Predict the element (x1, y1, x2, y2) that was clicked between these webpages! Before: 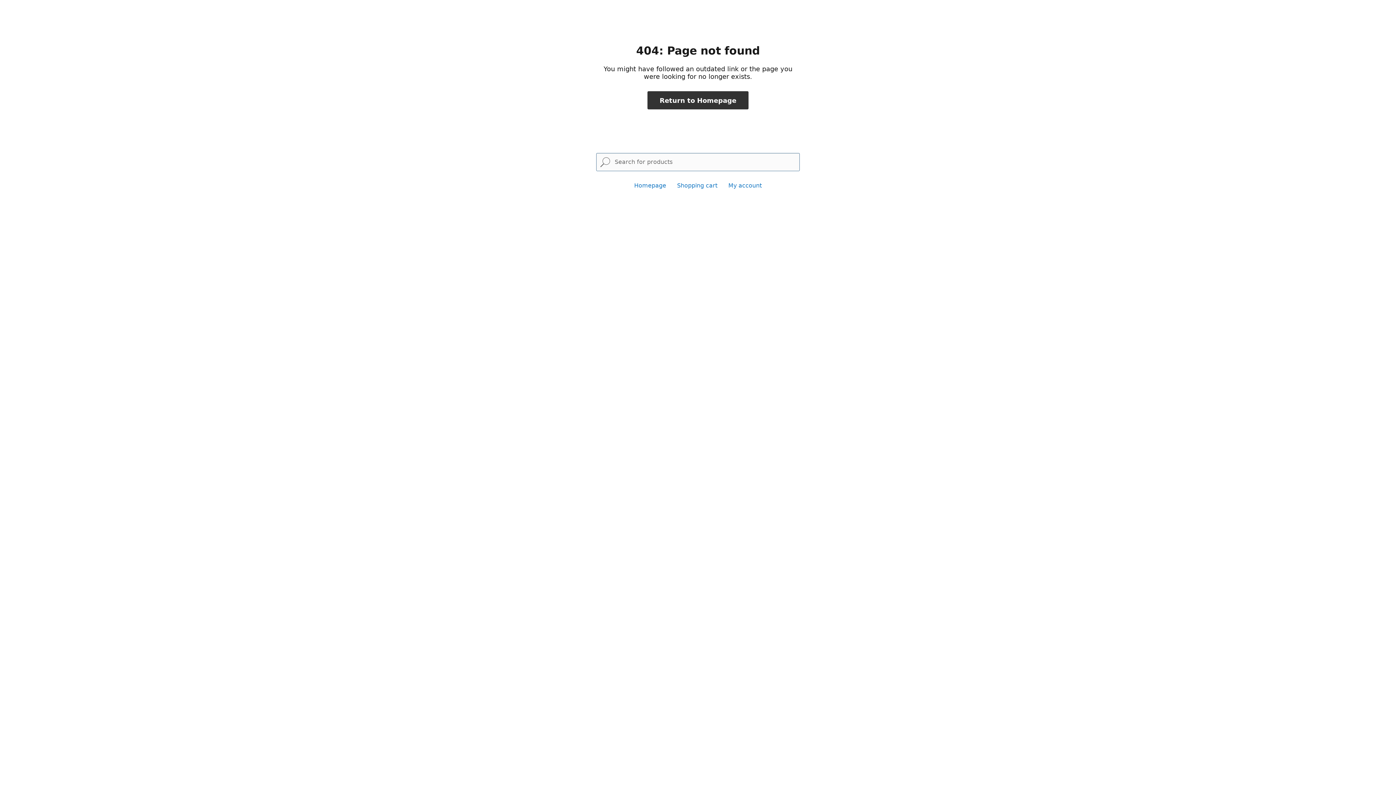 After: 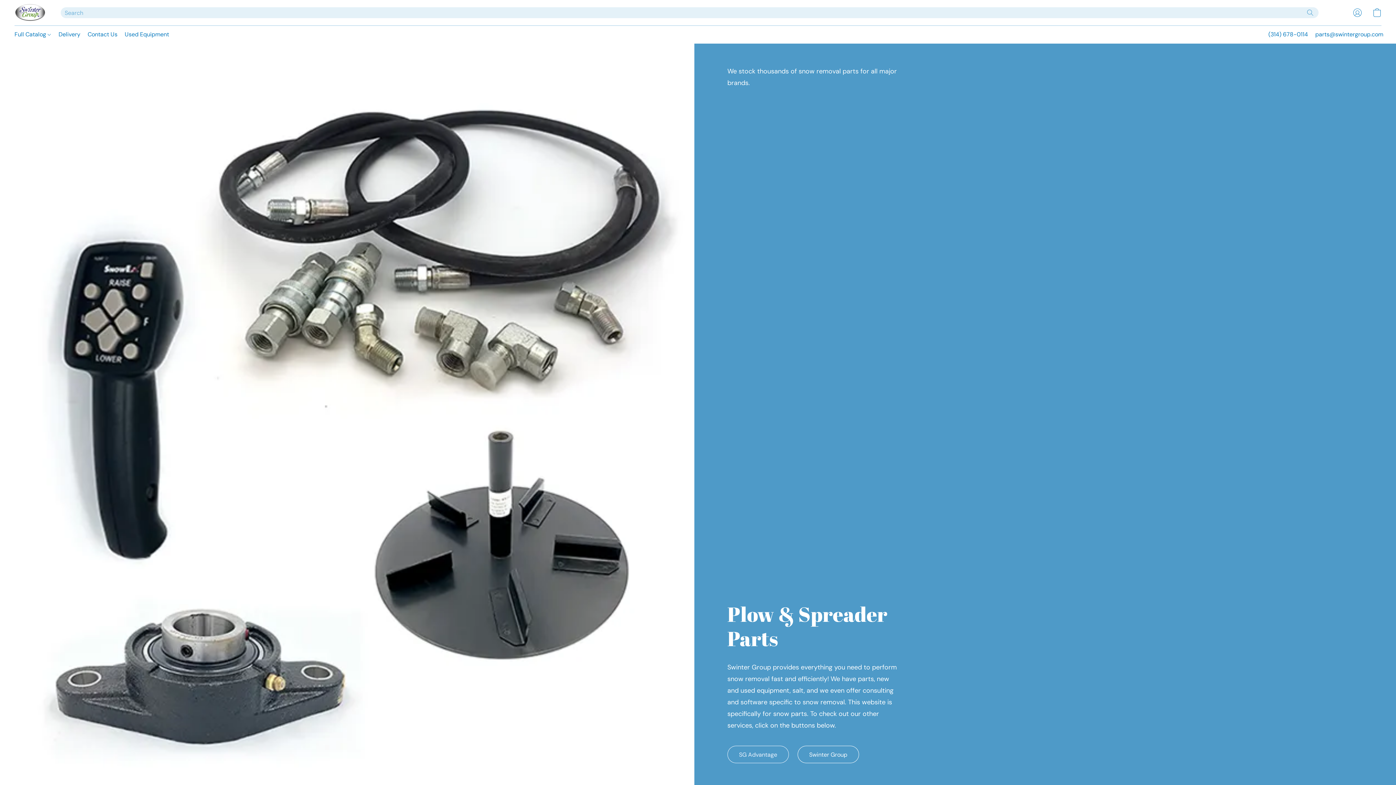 Action: label: Return to Homepage bbox: (647, 91, 748, 109)